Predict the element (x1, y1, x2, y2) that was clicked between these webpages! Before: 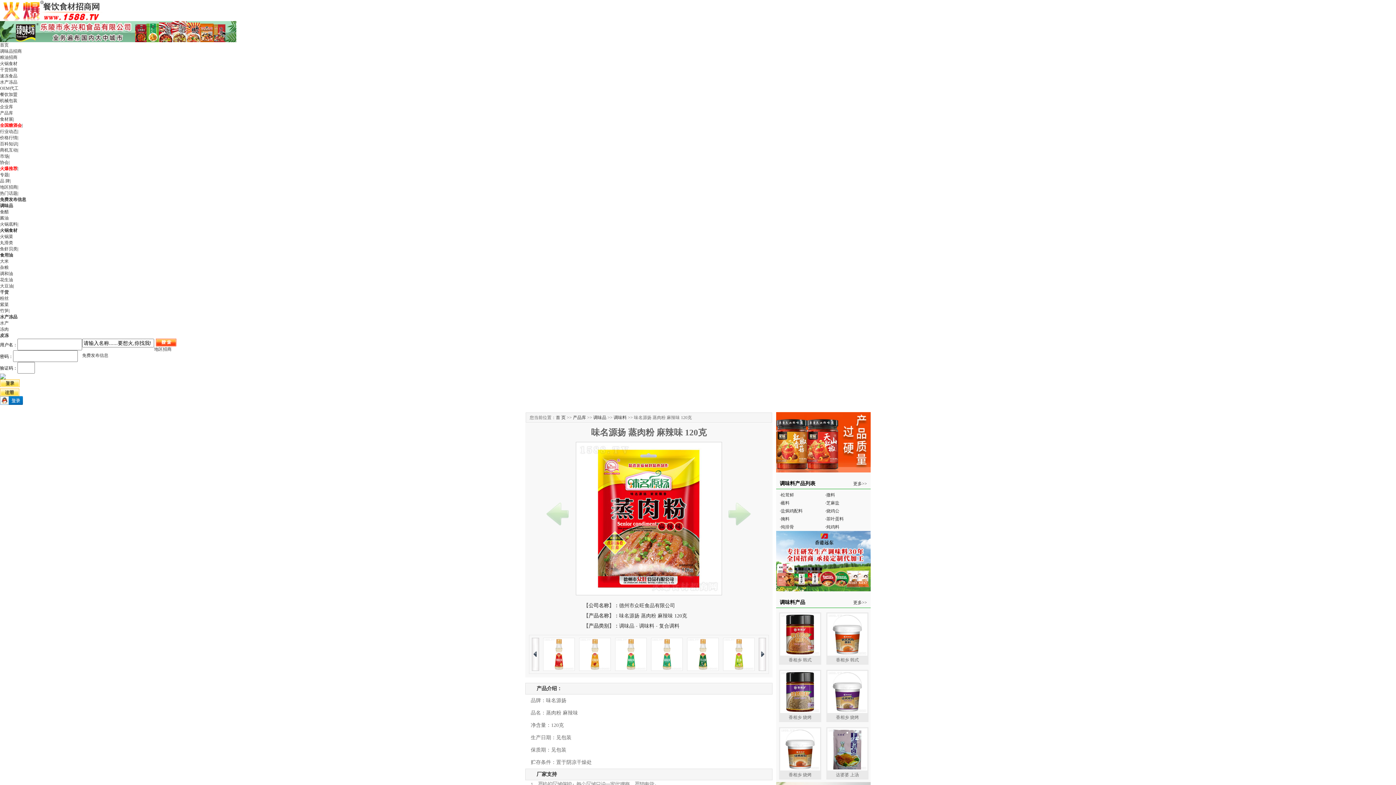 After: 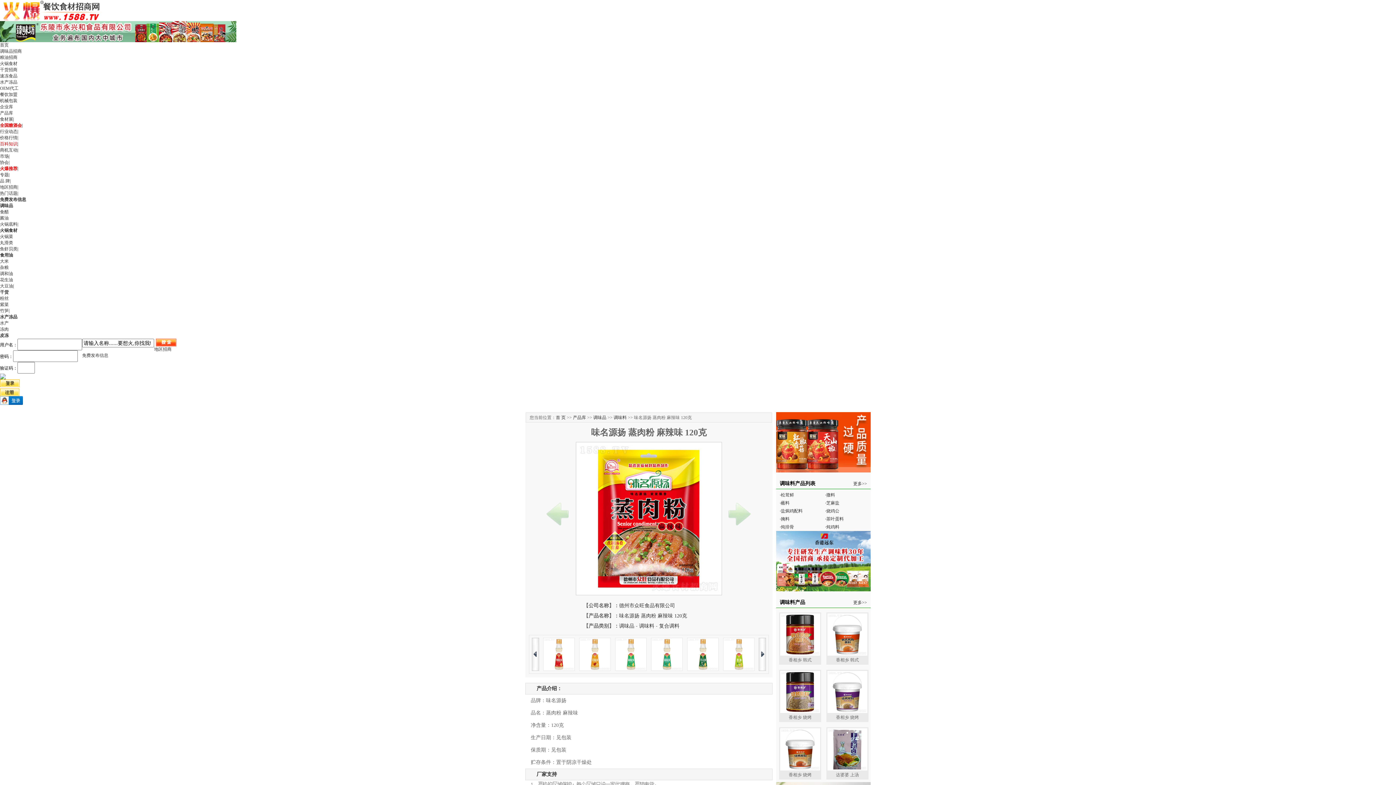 Action: bbox: (0, 141, 17, 146) label: 百科知识